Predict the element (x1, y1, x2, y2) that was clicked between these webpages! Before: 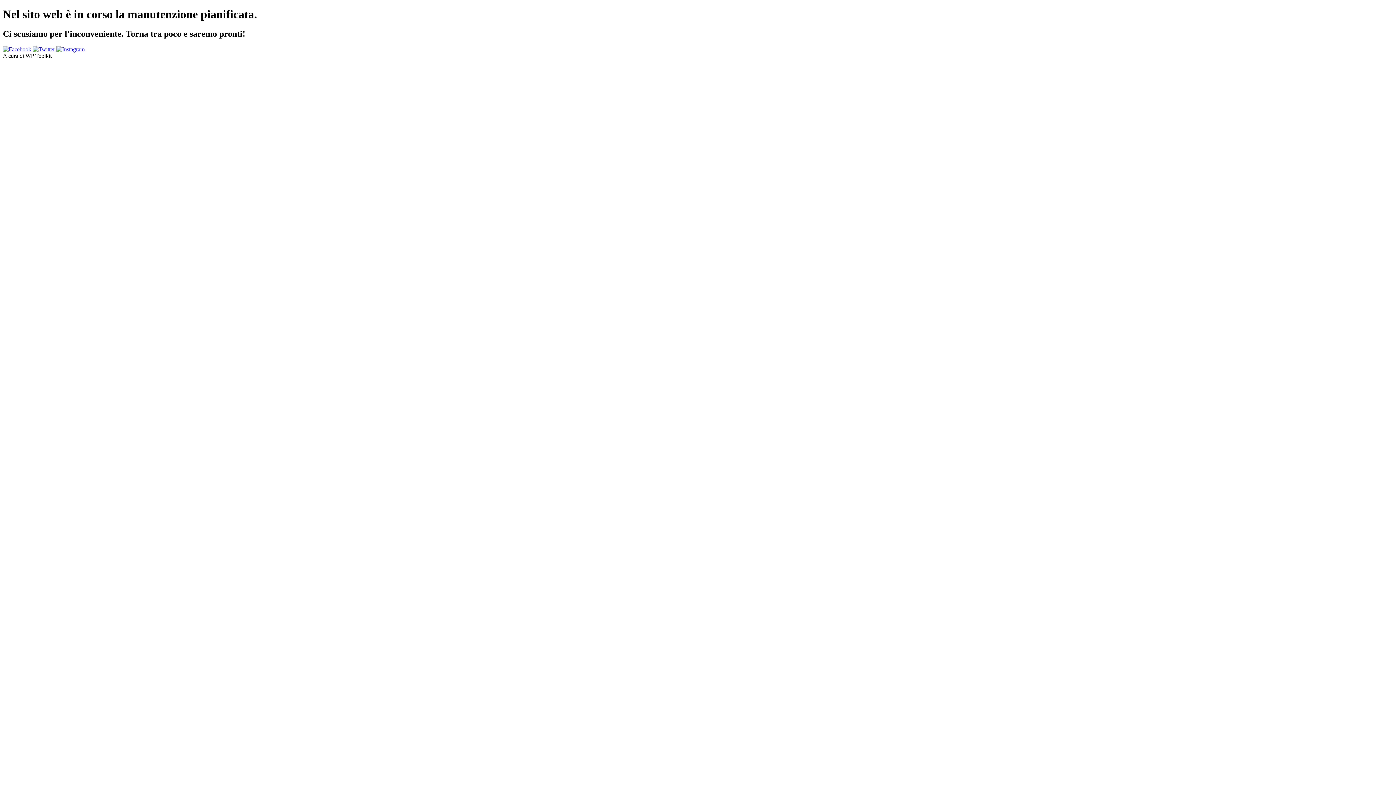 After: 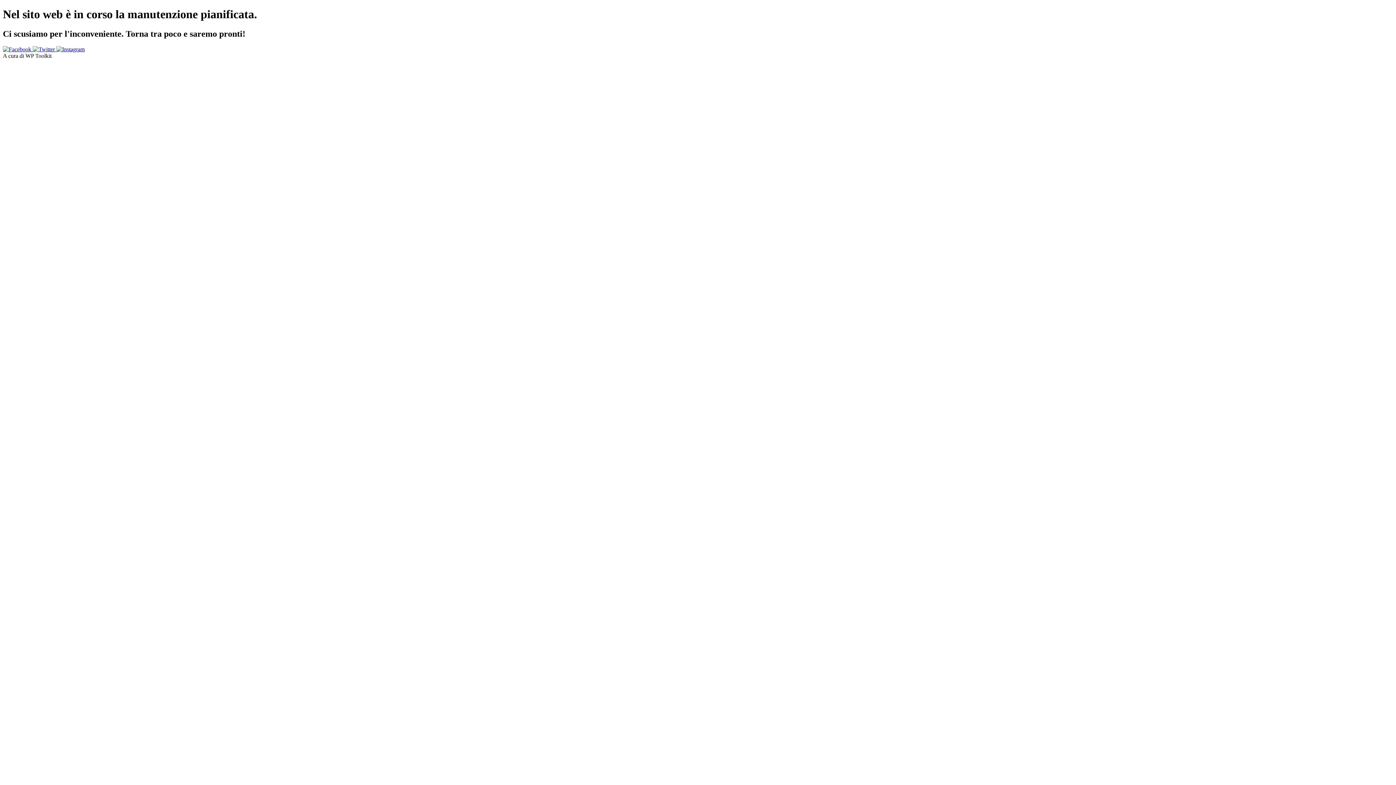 Action: label:   bbox: (2, 46, 32, 52)